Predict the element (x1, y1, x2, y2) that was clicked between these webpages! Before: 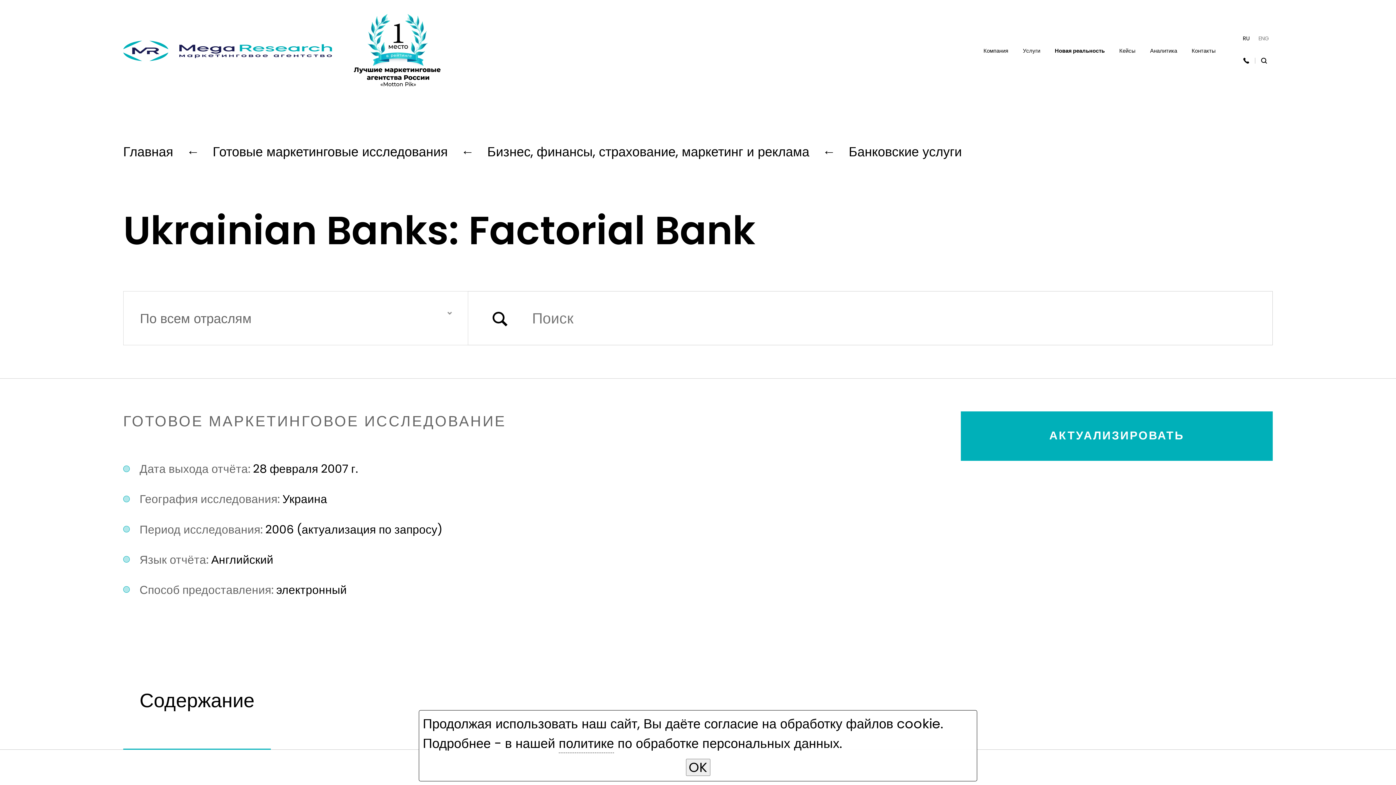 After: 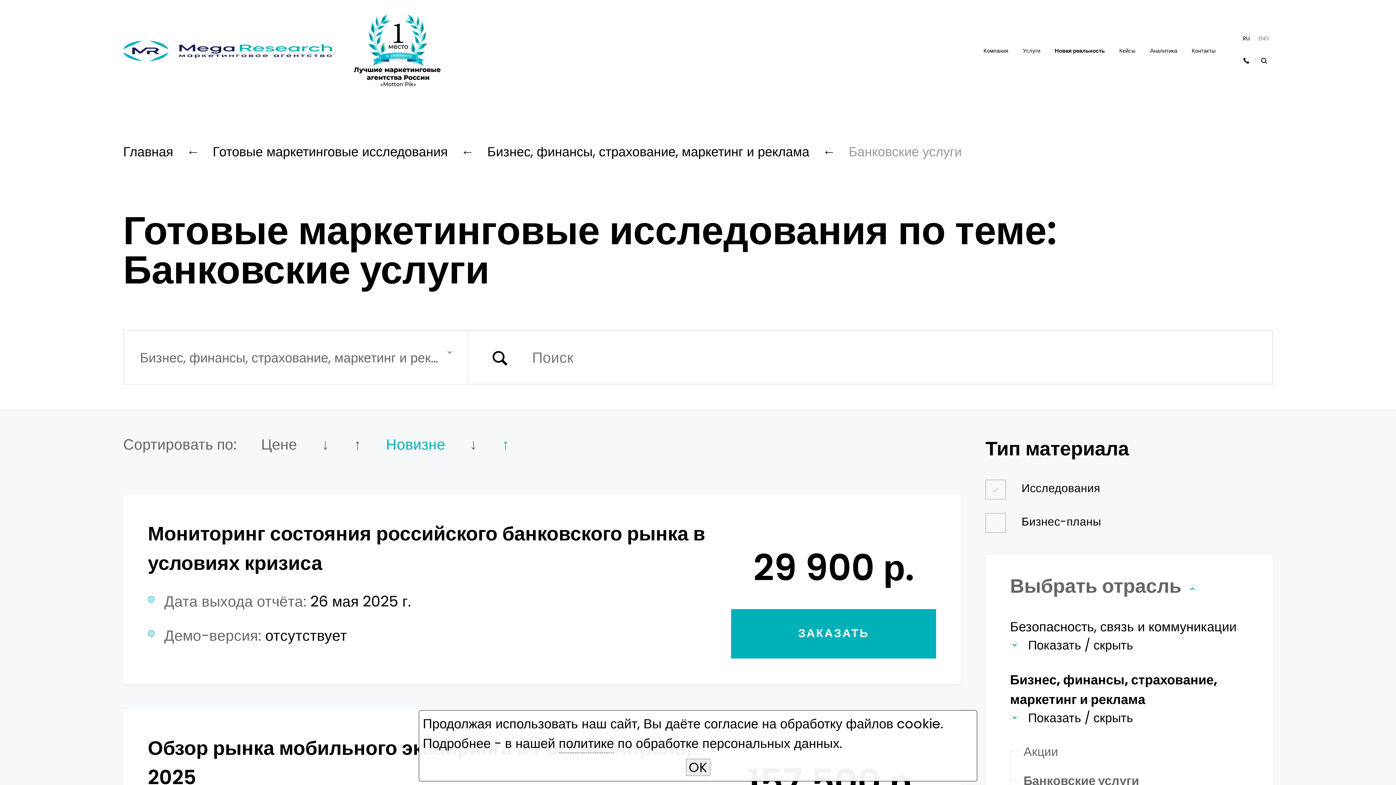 Action: bbox: (848, 142, 962, 161) label: Банковские услуги